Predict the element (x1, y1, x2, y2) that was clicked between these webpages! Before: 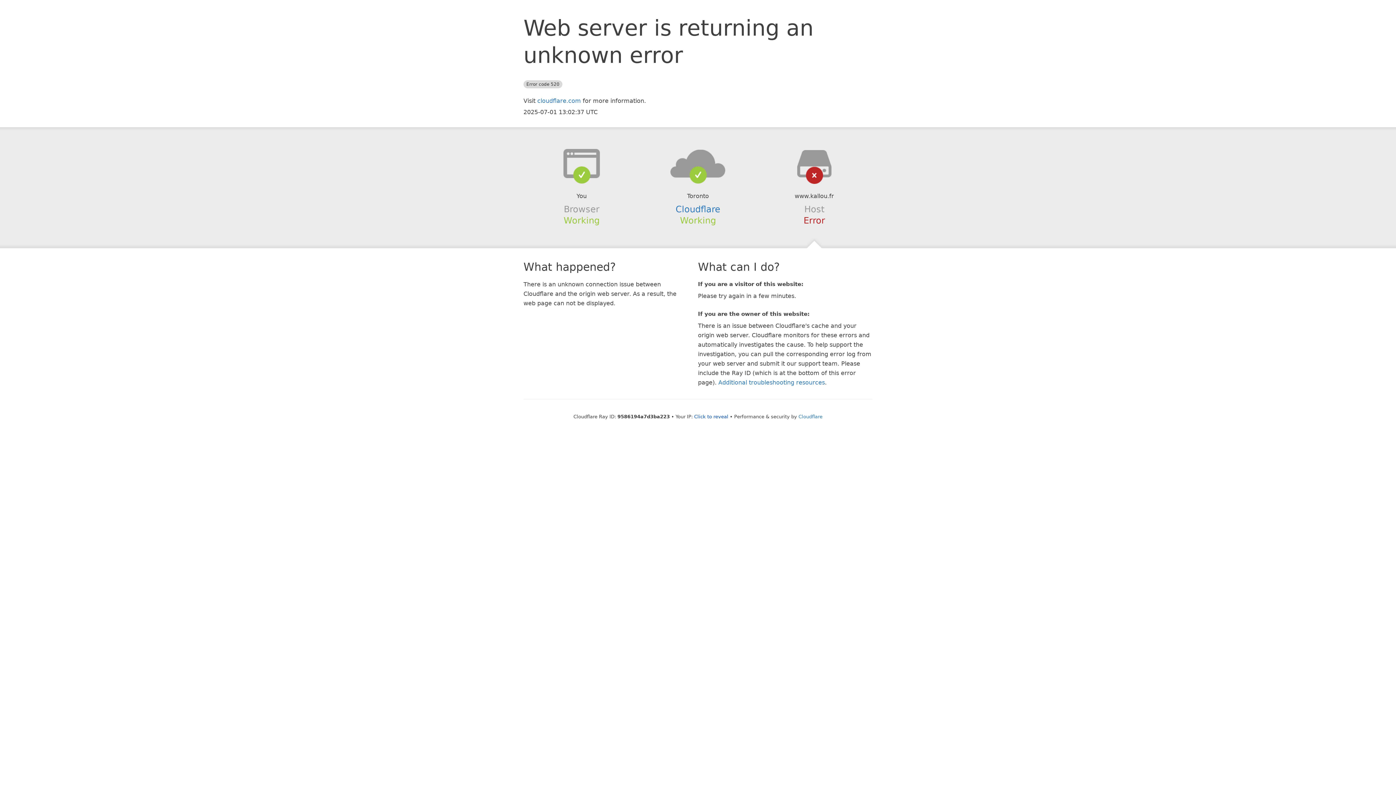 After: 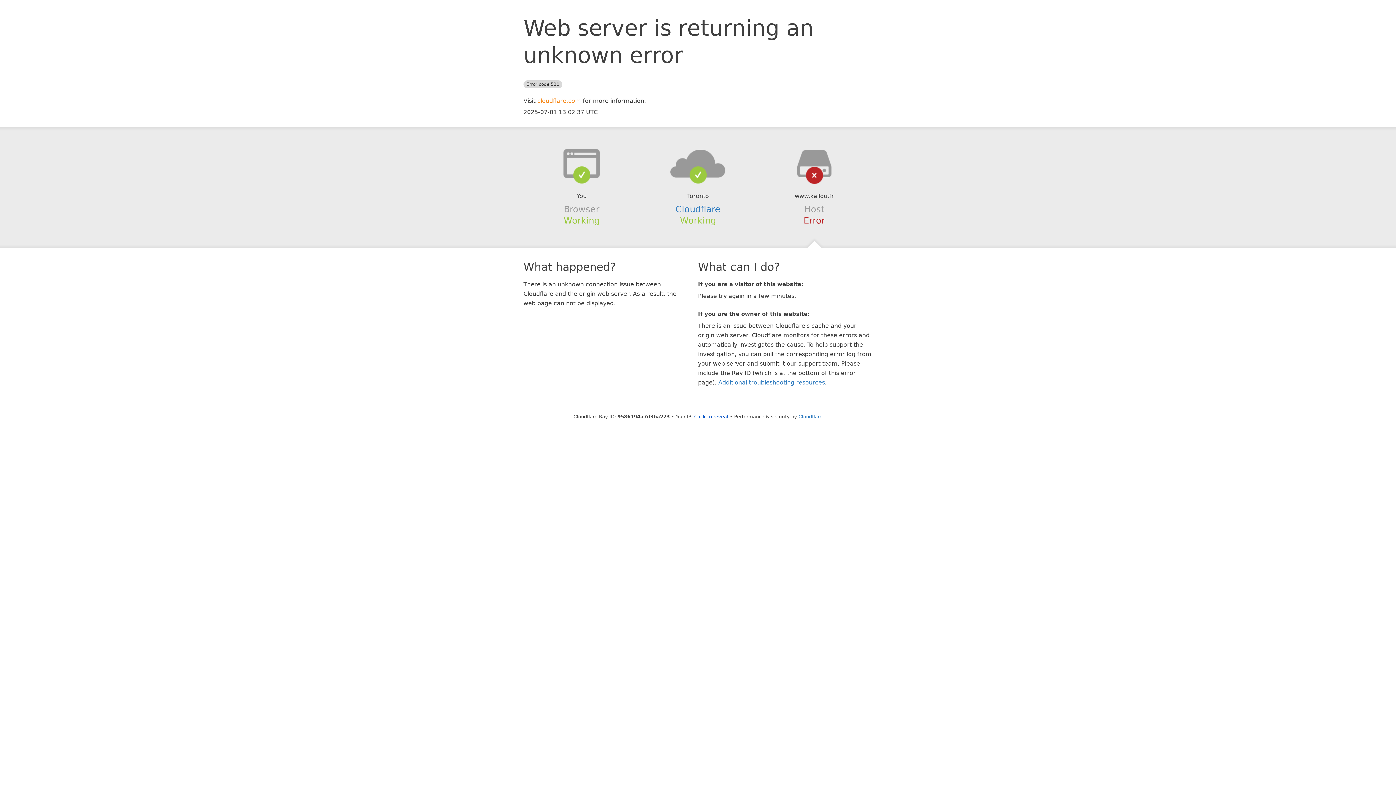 Action: label: cloudflare.com bbox: (537, 97, 581, 104)